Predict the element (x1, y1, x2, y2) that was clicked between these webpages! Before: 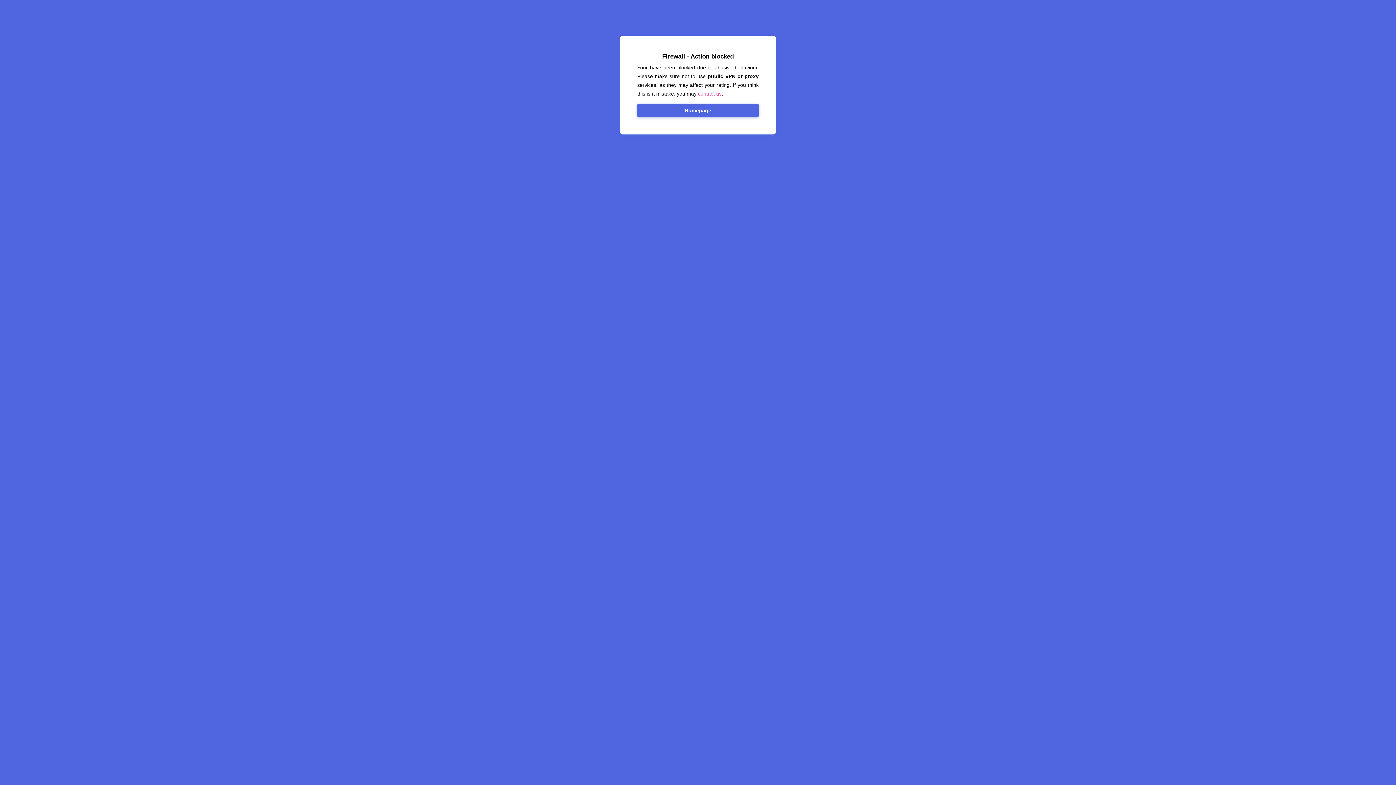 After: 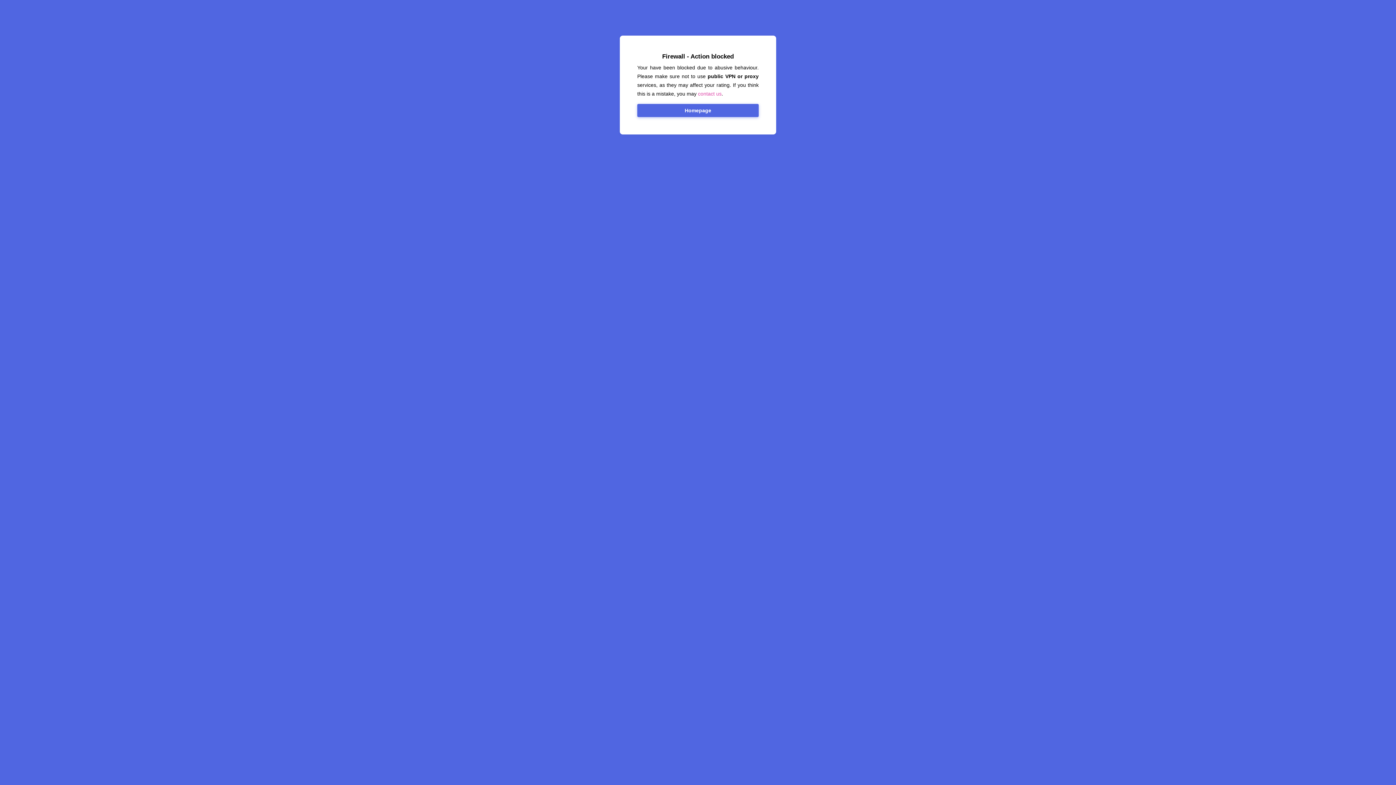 Action: label: contact us bbox: (698, 90, 721, 96)